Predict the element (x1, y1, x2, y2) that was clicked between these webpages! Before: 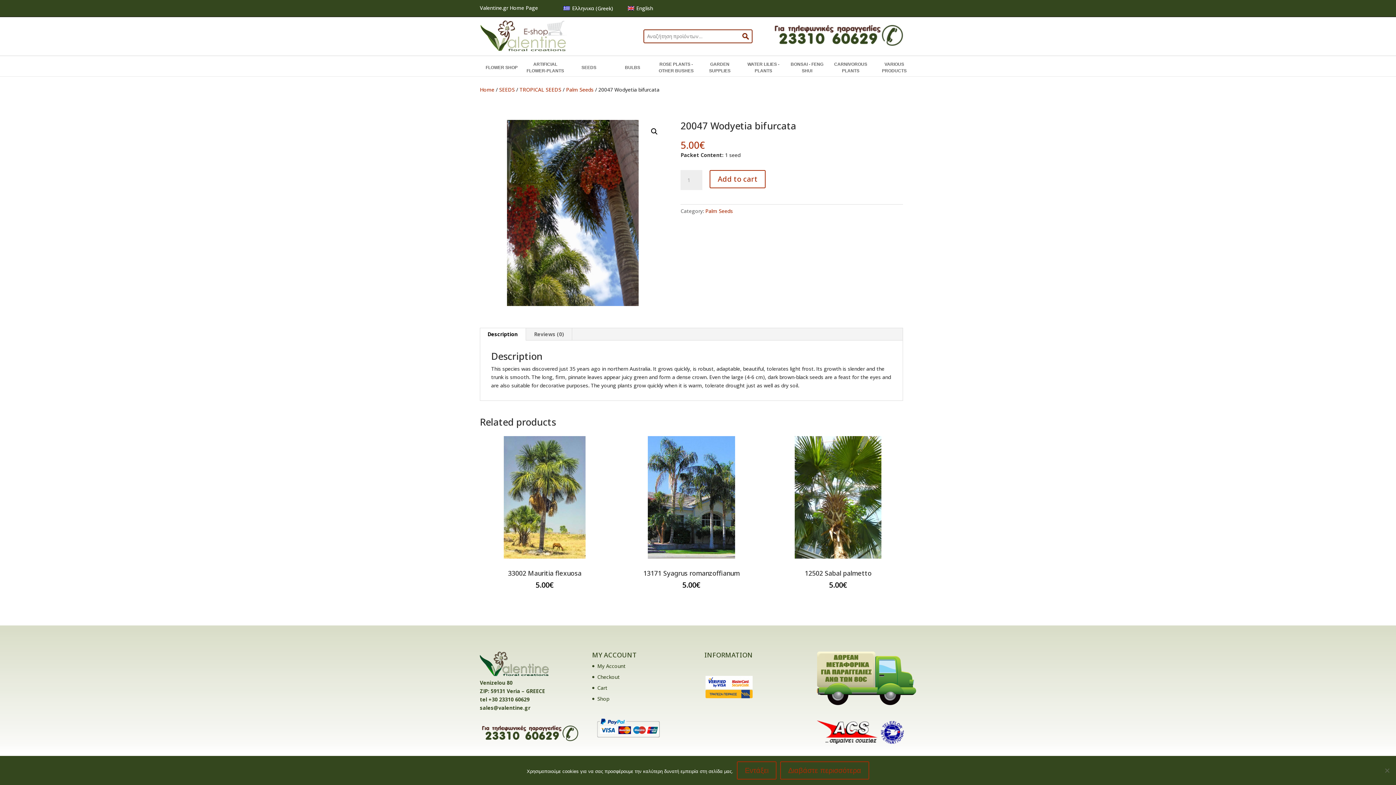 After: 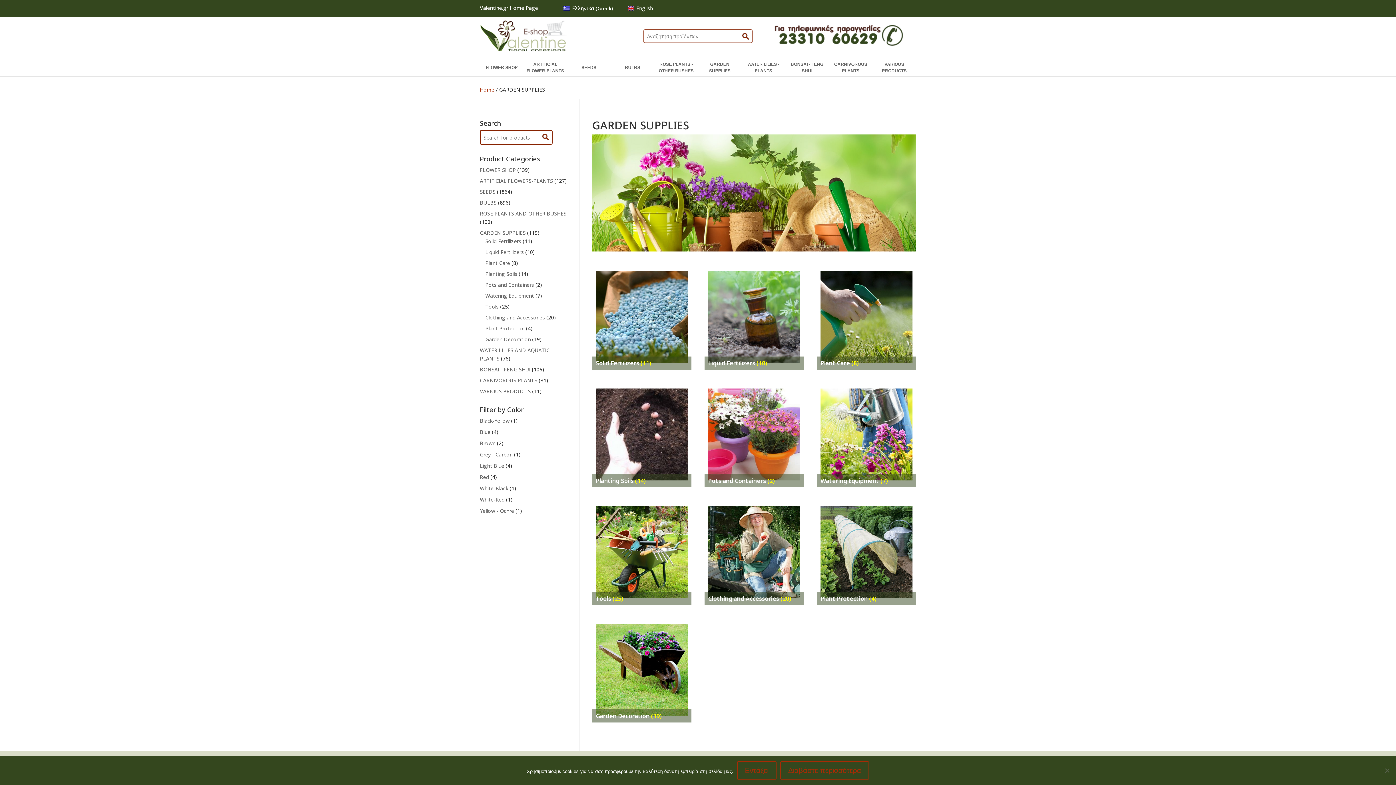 Action: label: GARDEN SUPPLIES bbox: (699, 59, 740, 76)